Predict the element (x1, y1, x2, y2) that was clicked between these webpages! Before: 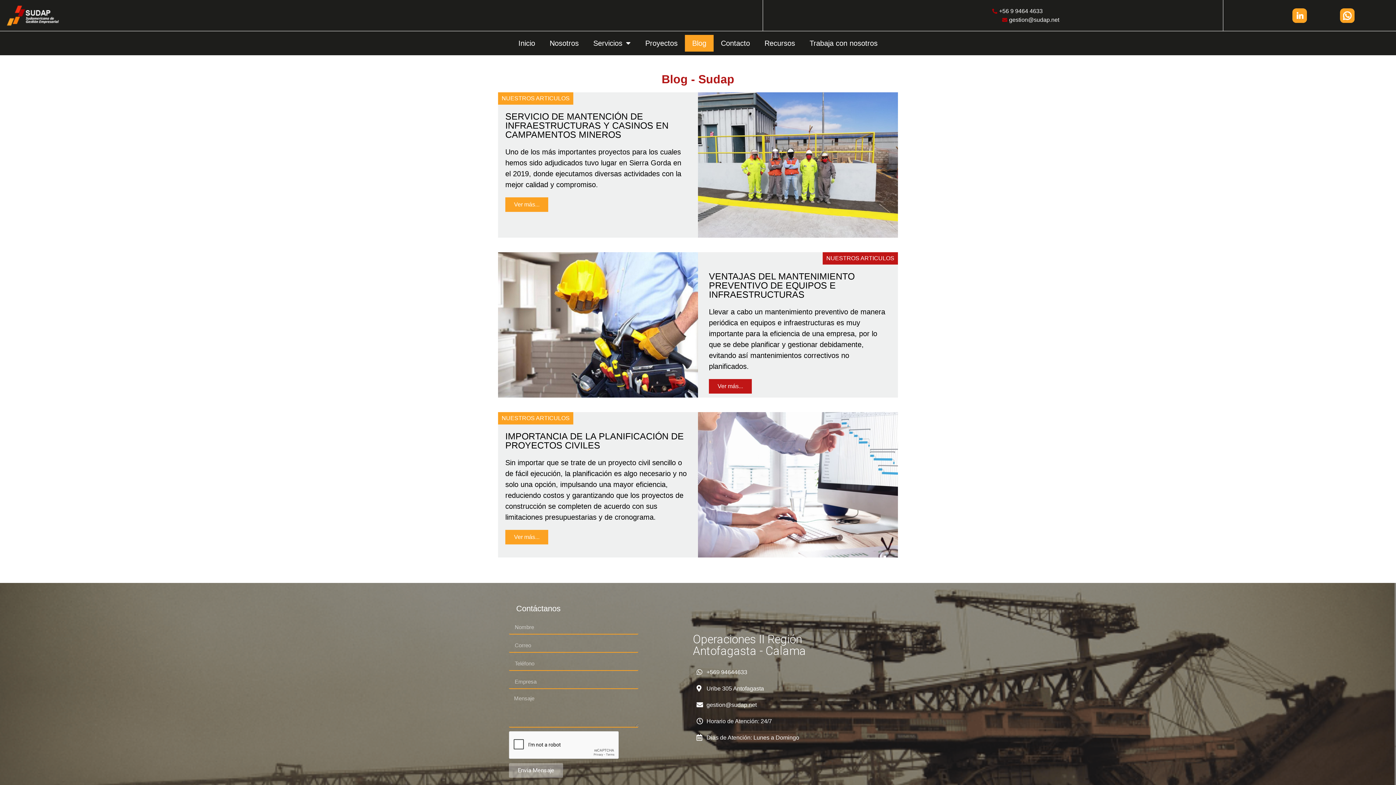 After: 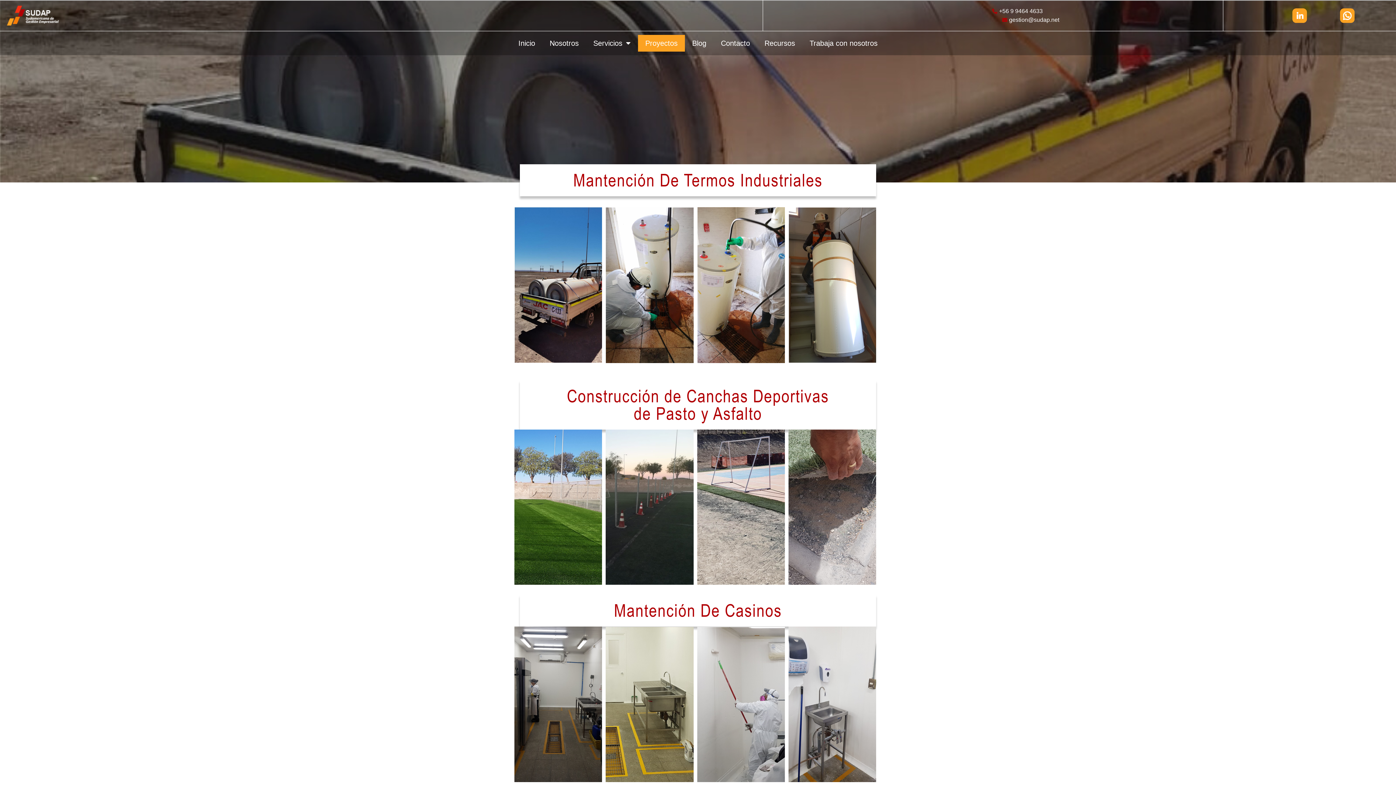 Action: bbox: (638, 34, 685, 51) label: Proyectos